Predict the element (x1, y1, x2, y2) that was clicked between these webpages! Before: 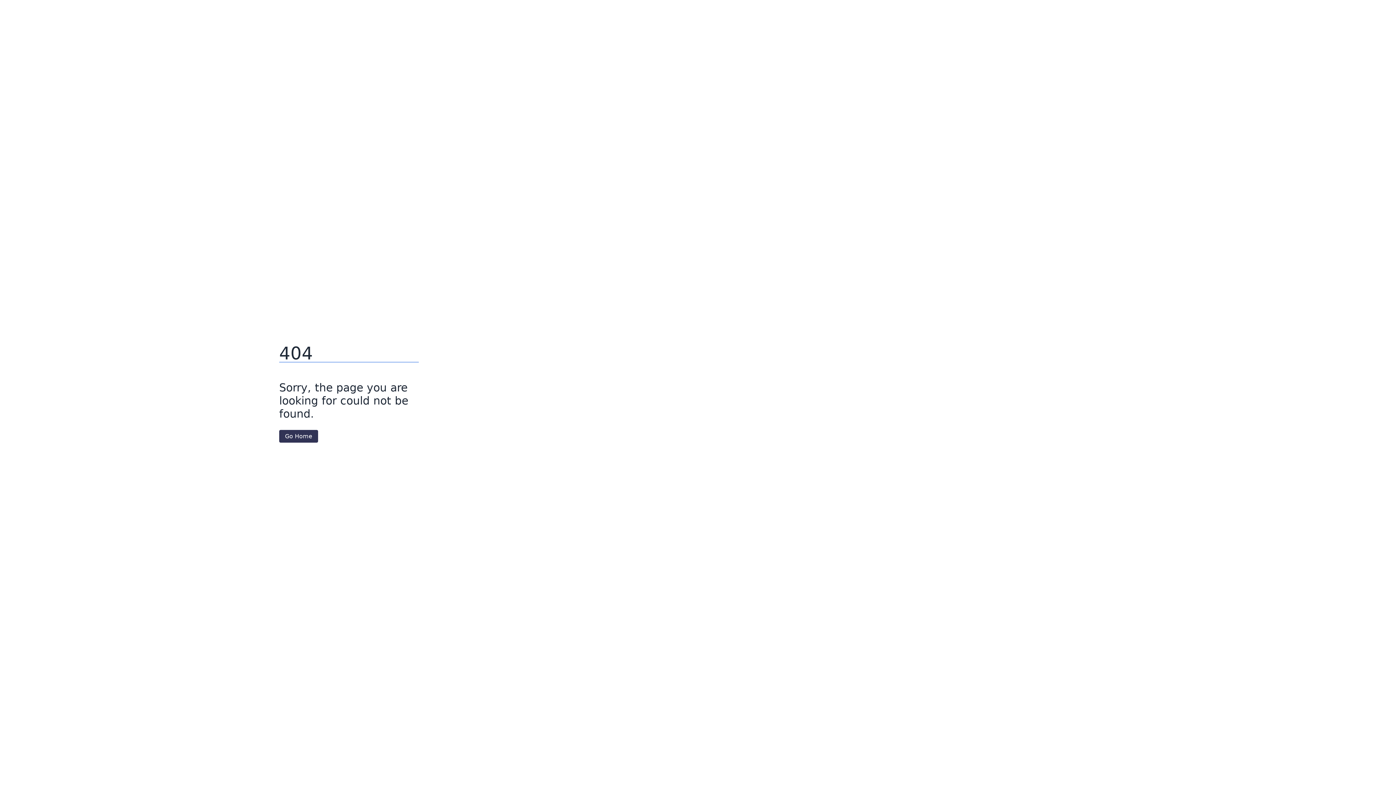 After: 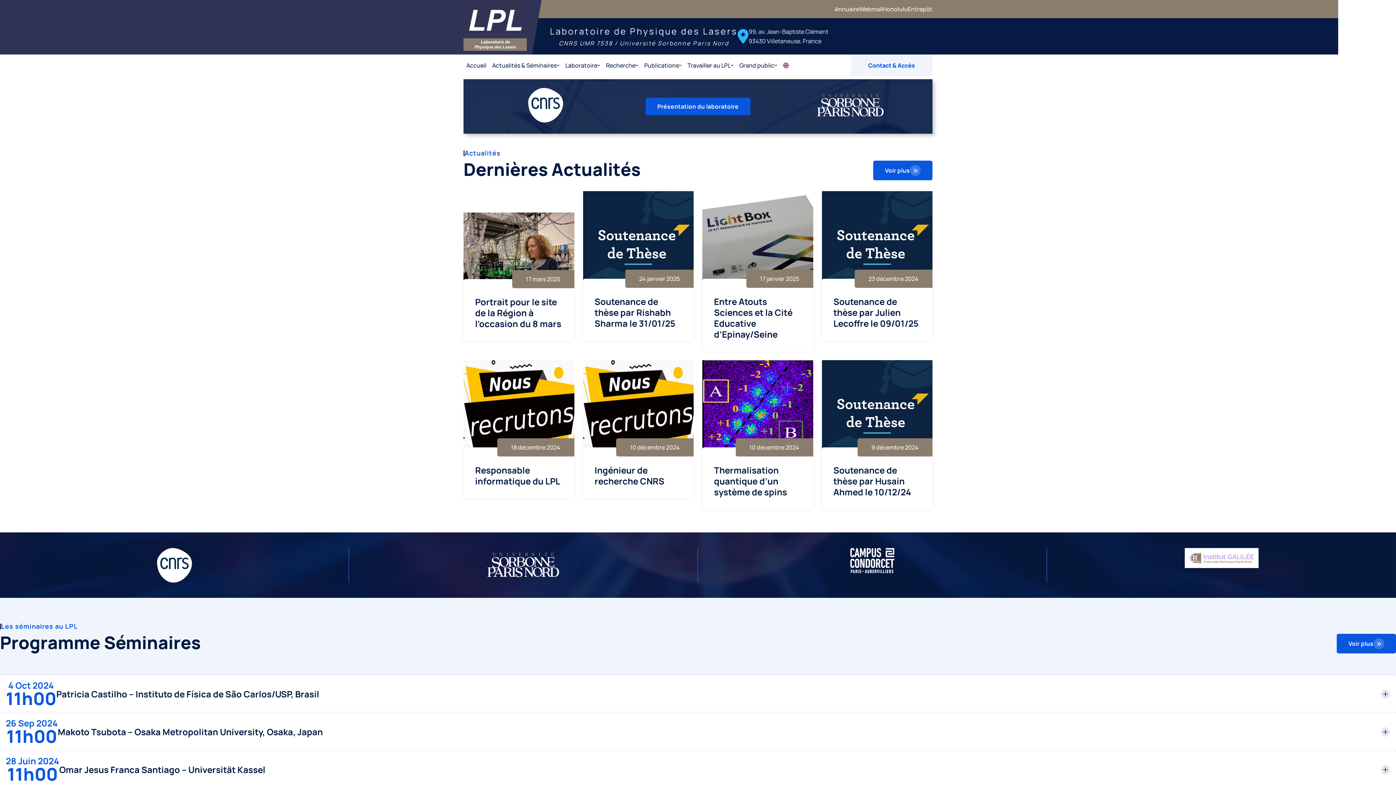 Action: bbox: (279, 430, 318, 442) label: Go Home